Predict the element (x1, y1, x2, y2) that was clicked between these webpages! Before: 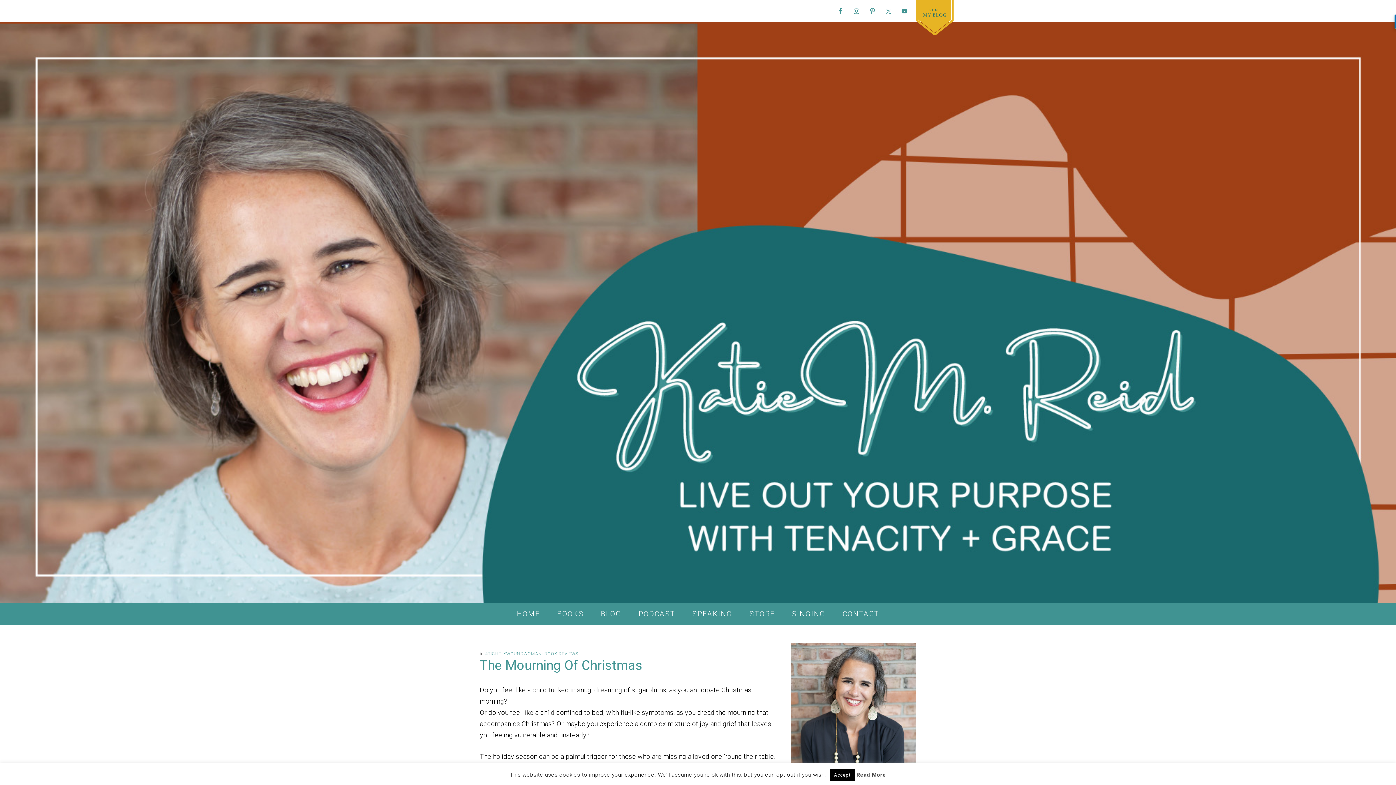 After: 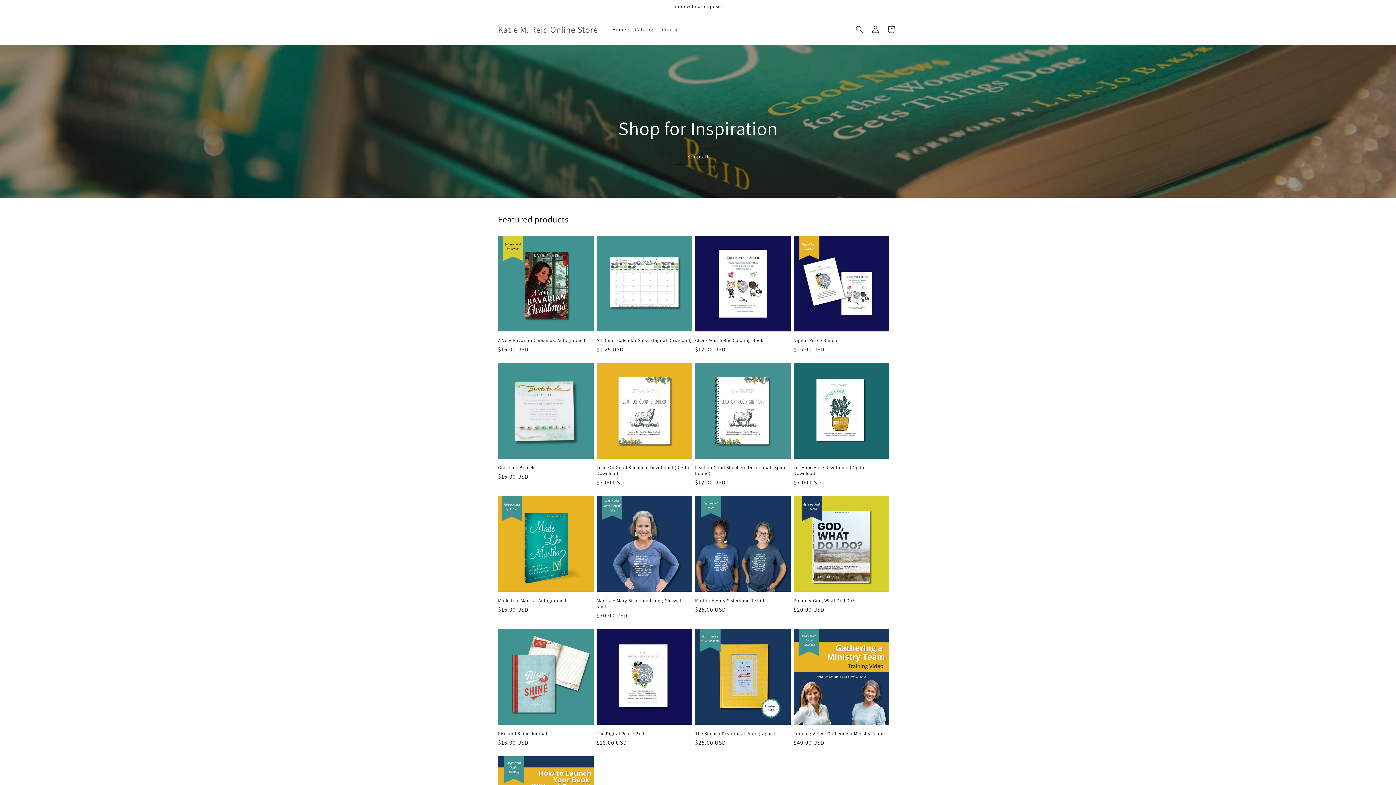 Action: label: STORE bbox: (742, 603, 782, 625)